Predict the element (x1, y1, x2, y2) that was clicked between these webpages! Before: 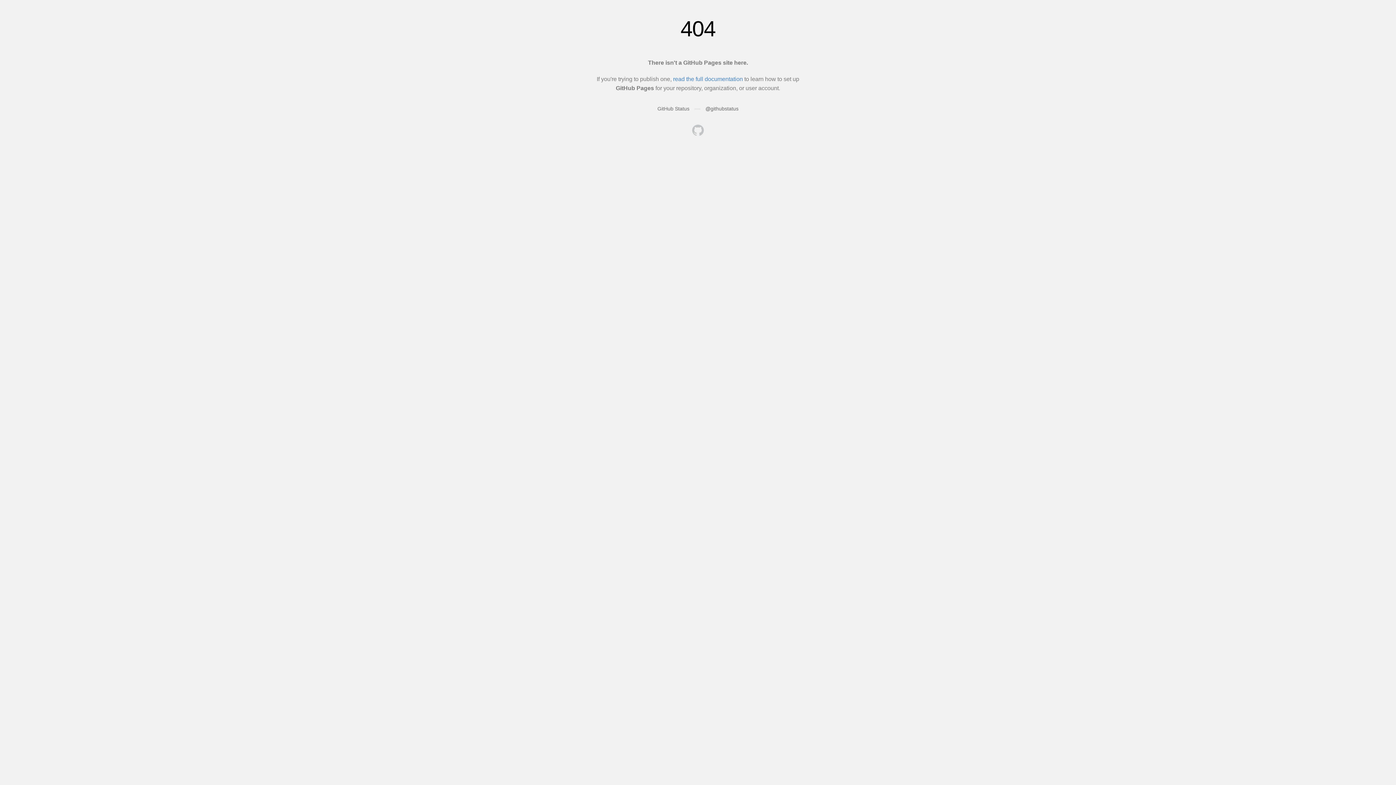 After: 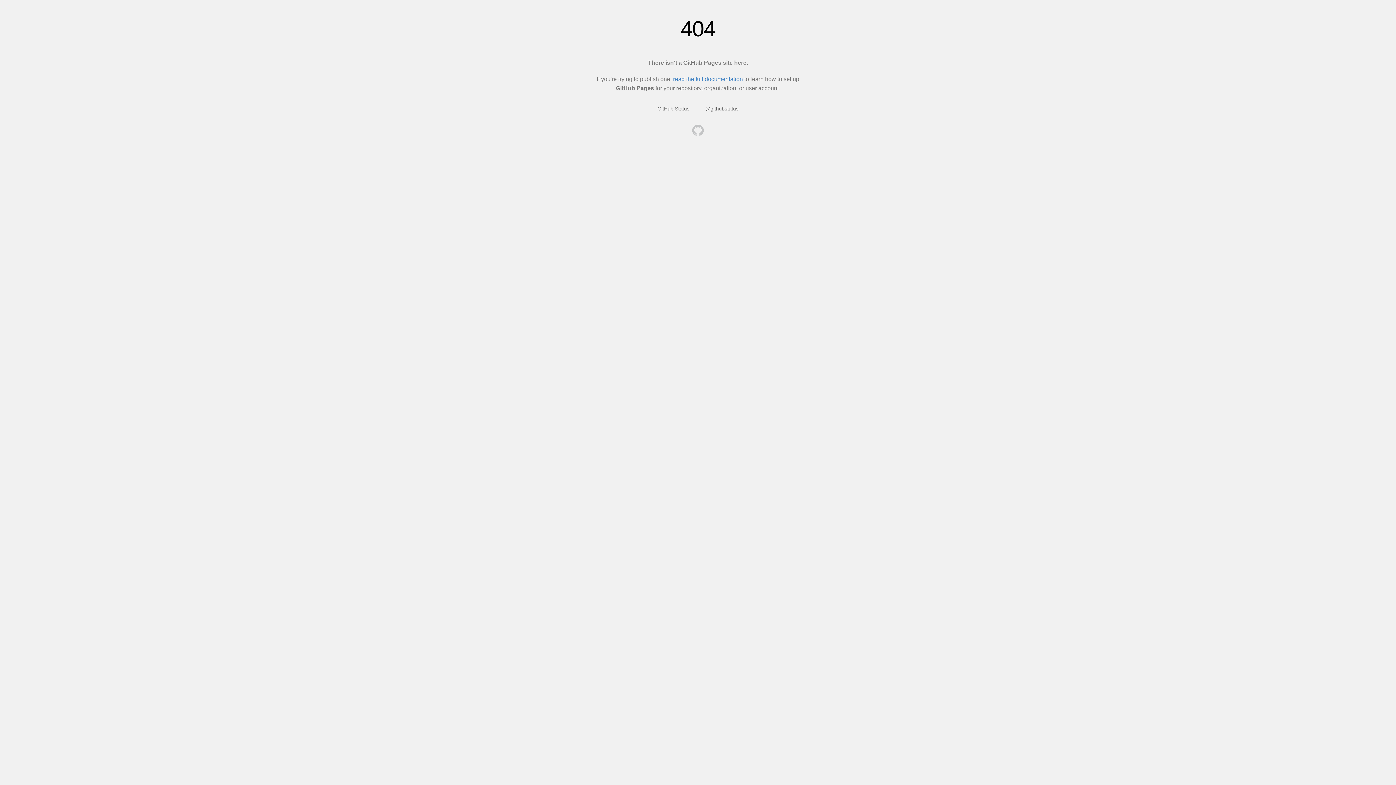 Action: bbox: (692, 124, 704, 137)